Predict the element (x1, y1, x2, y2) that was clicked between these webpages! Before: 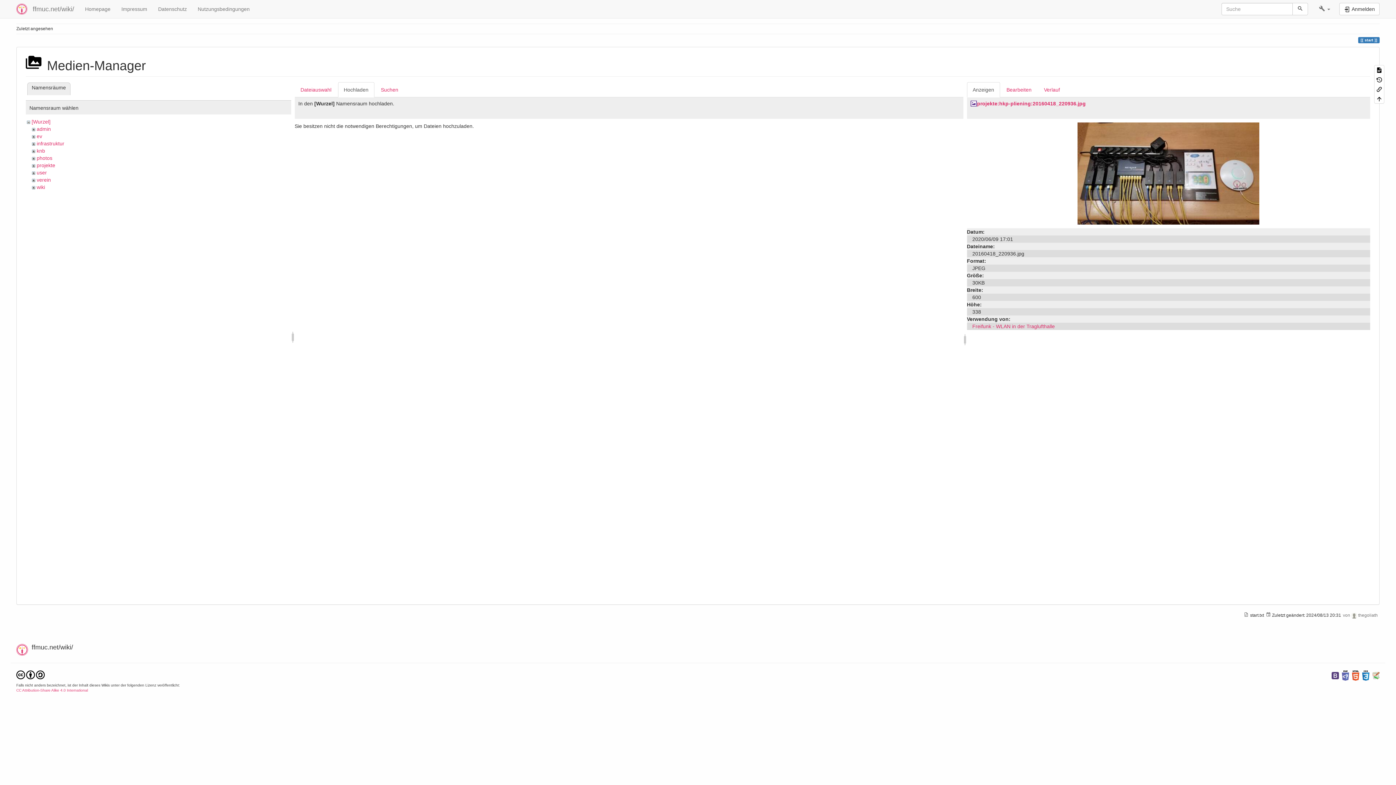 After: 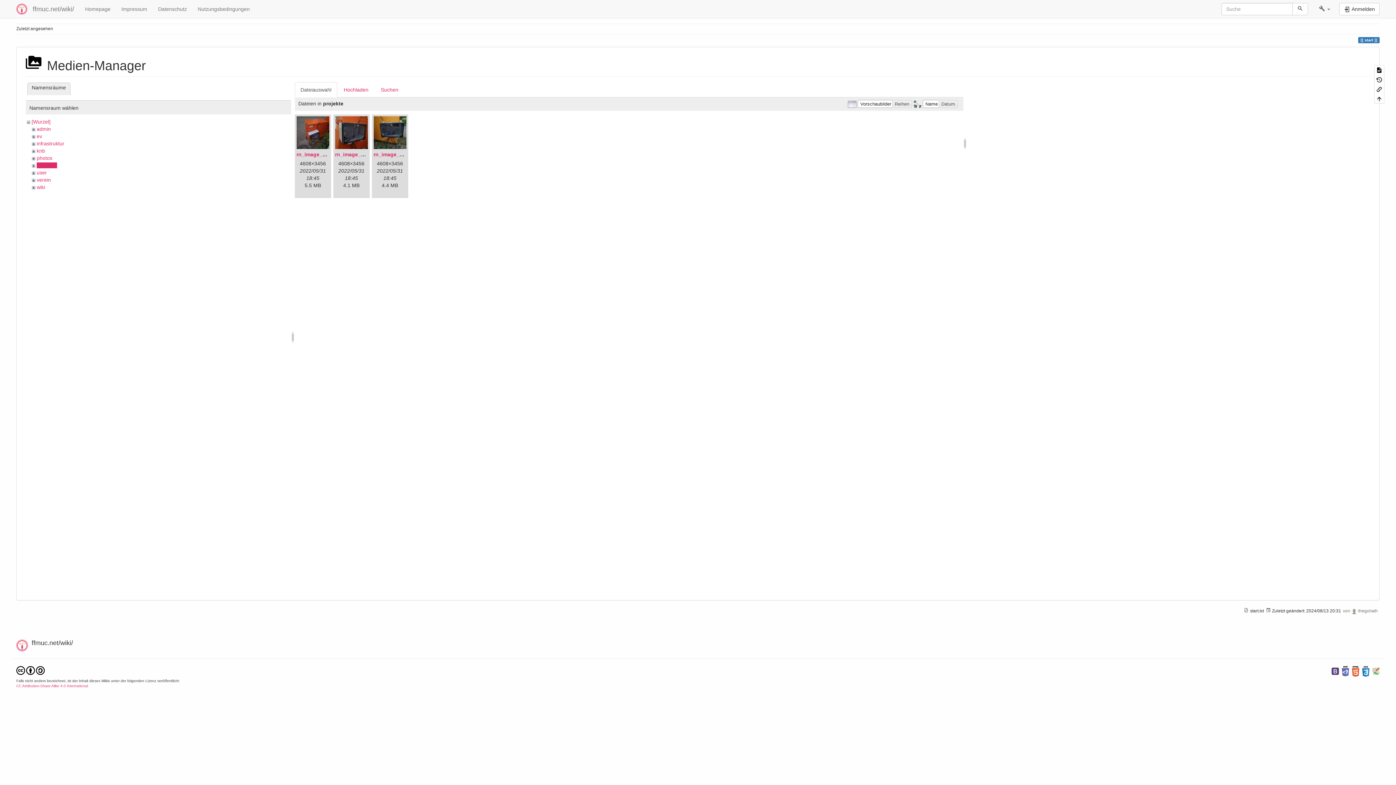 Action: label: projekte bbox: (36, 162, 55, 168)